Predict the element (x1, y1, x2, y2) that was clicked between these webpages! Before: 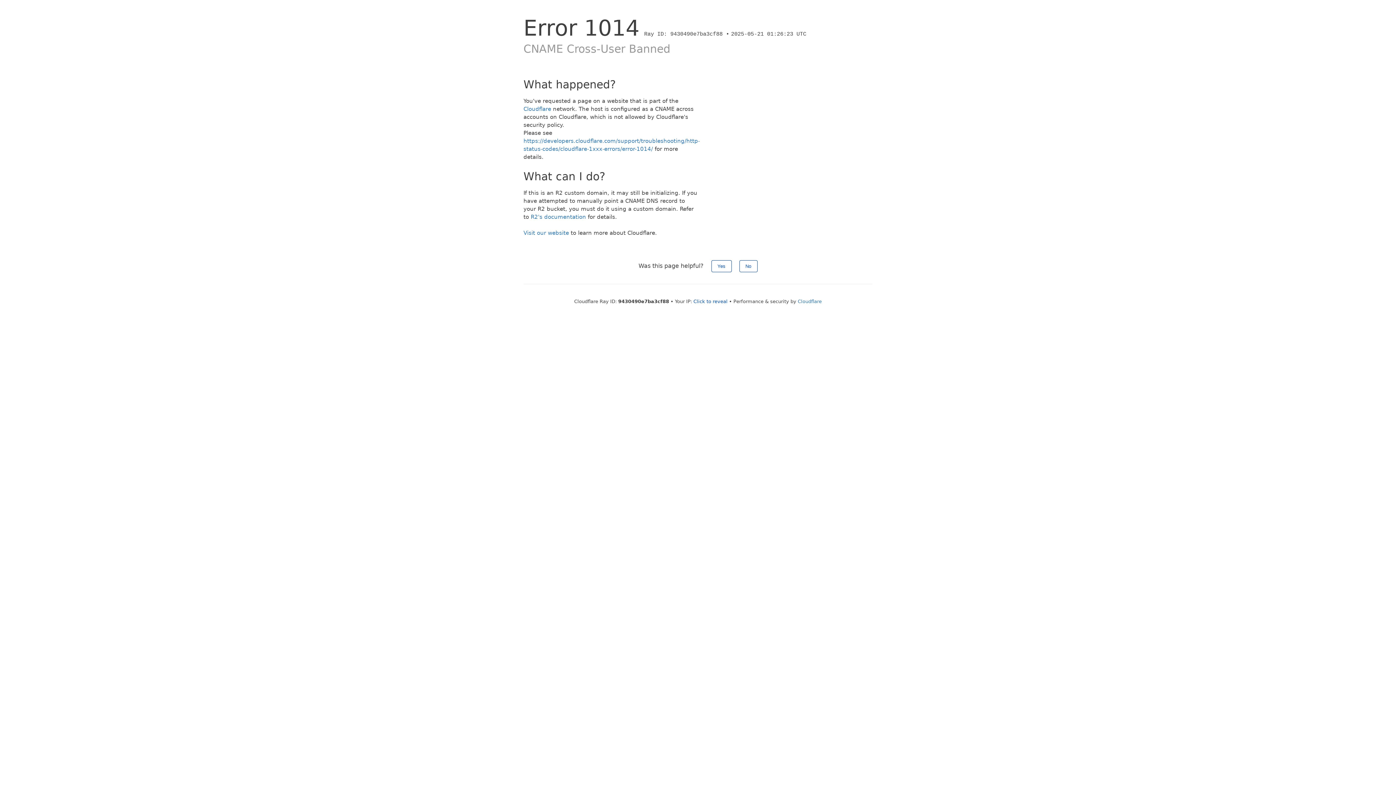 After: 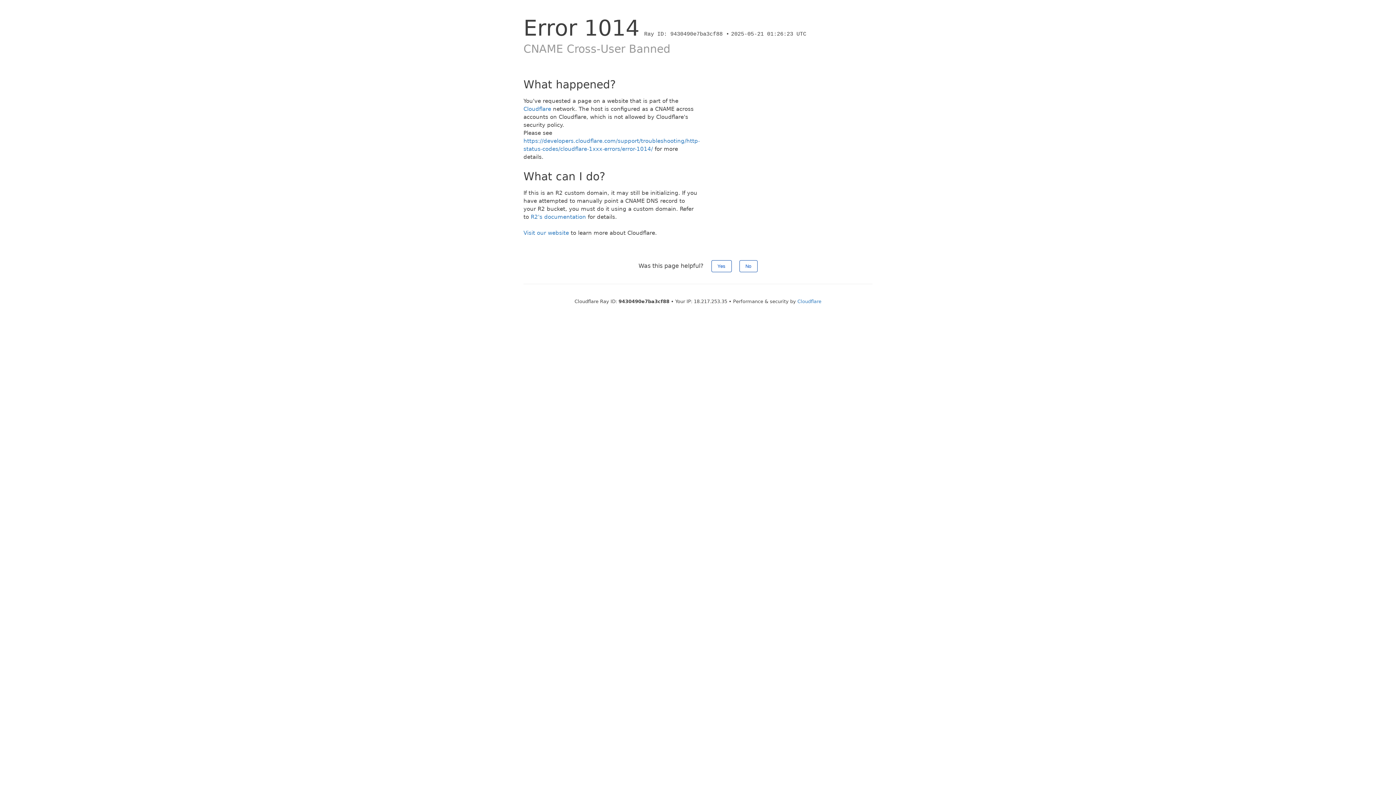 Action: bbox: (693, 298, 727, 304) label: Click to reveal